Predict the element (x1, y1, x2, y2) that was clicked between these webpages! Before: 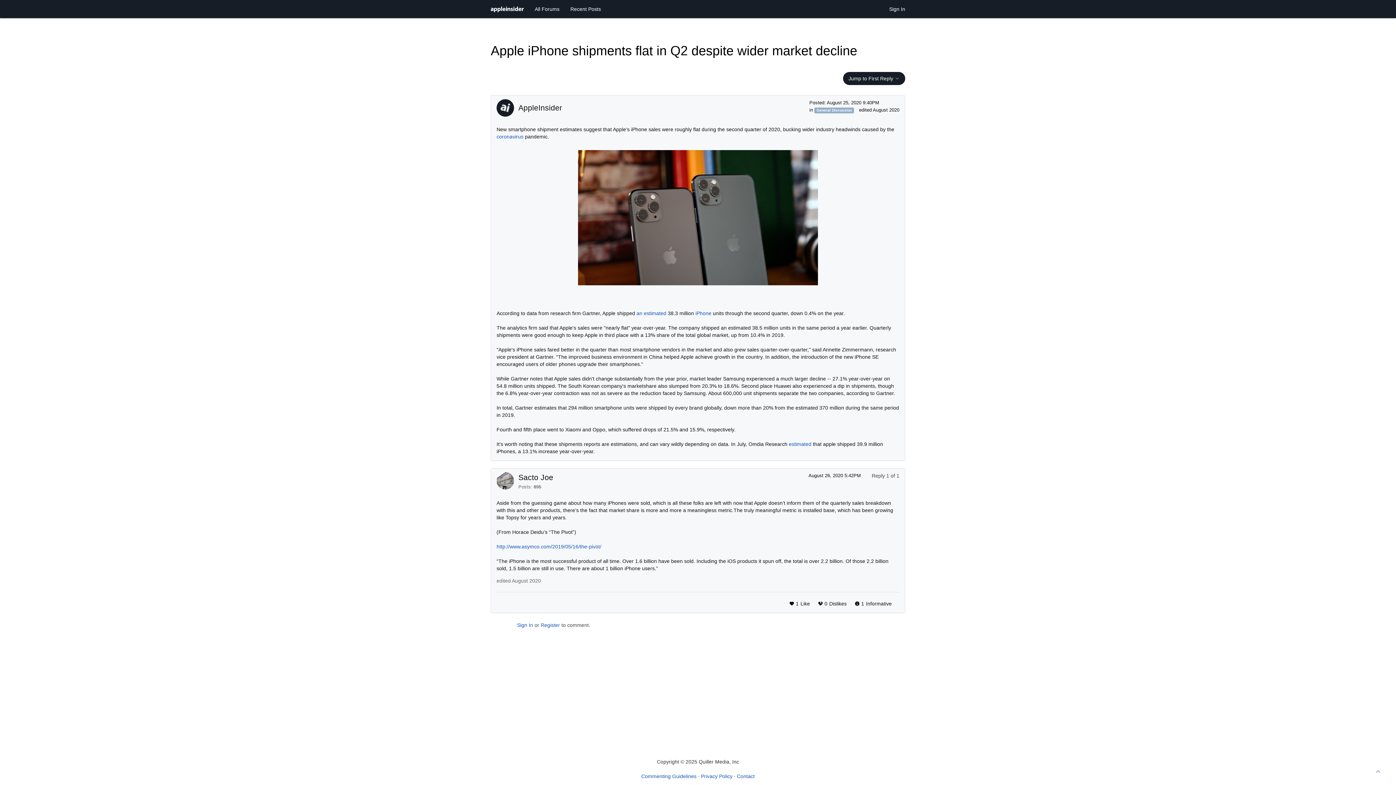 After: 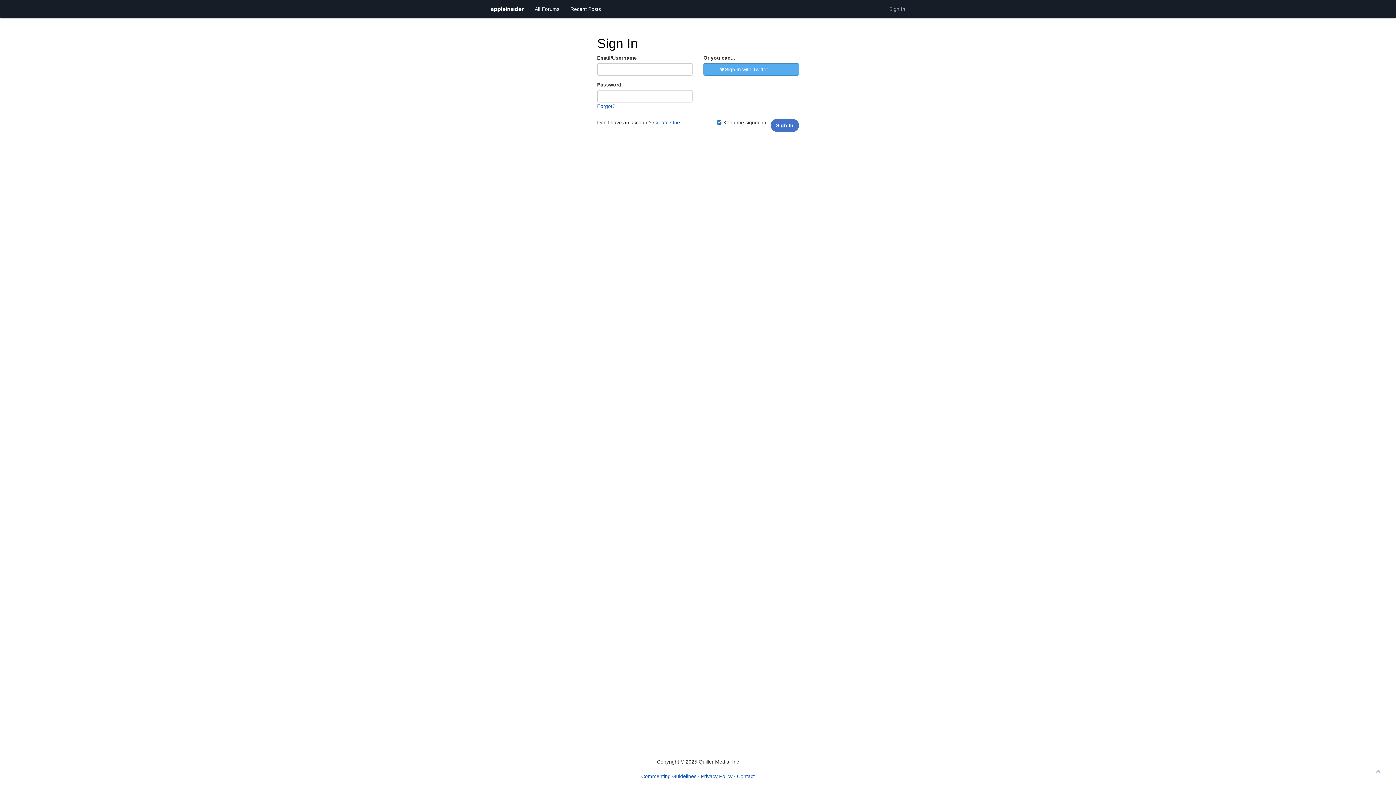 Action: bbox: (517, 622, 533, 628) label: Sign In